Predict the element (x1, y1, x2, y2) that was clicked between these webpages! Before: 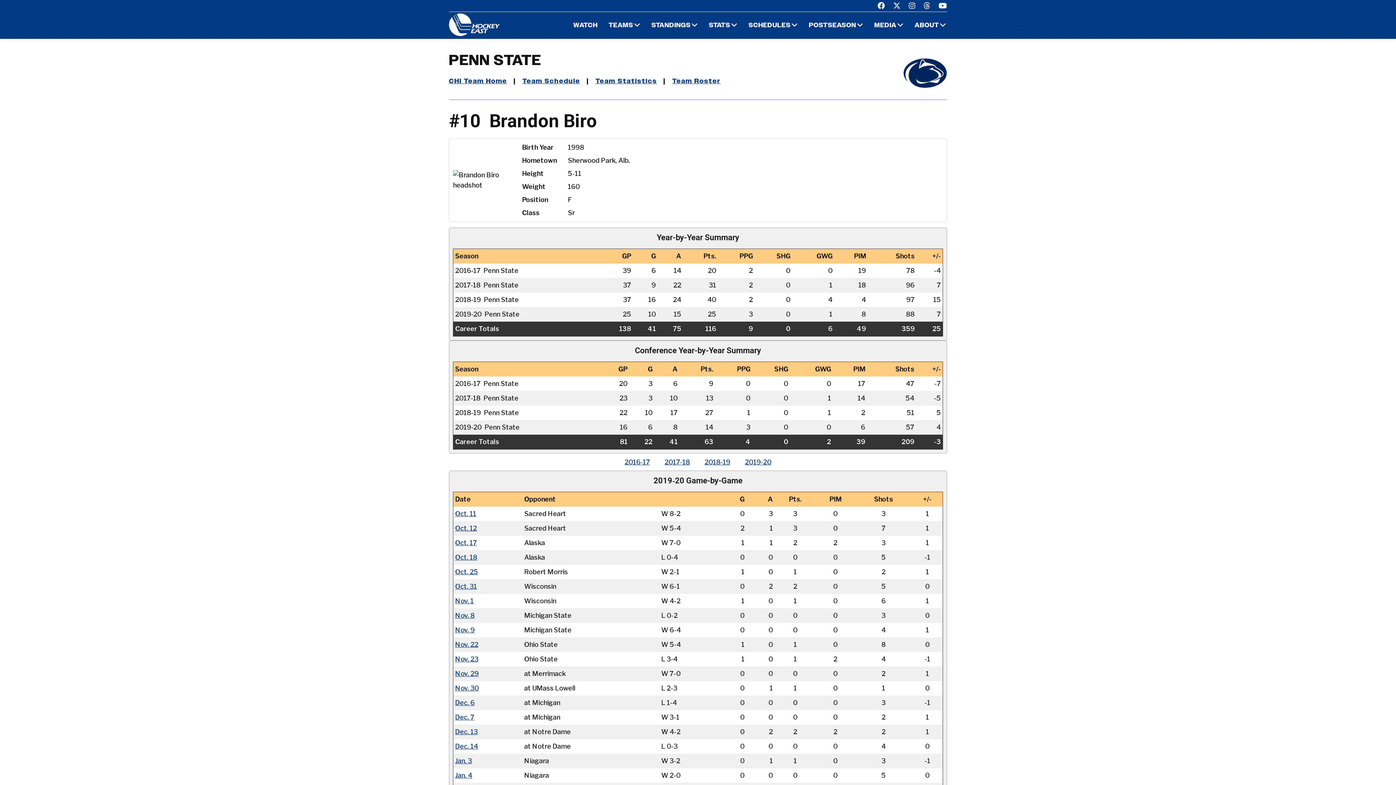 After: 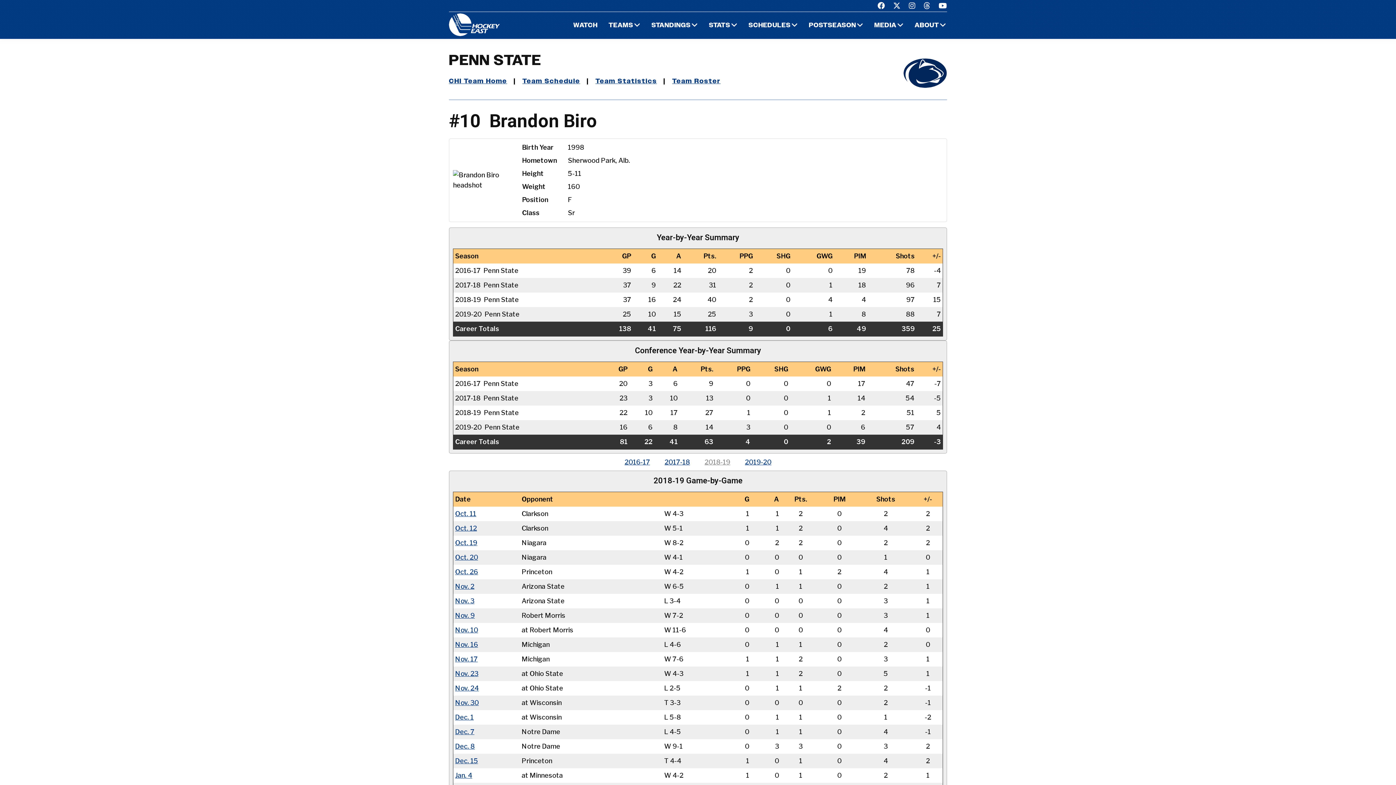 Action: label: 2018‑19 bbox: (704, 457, 730, 467)